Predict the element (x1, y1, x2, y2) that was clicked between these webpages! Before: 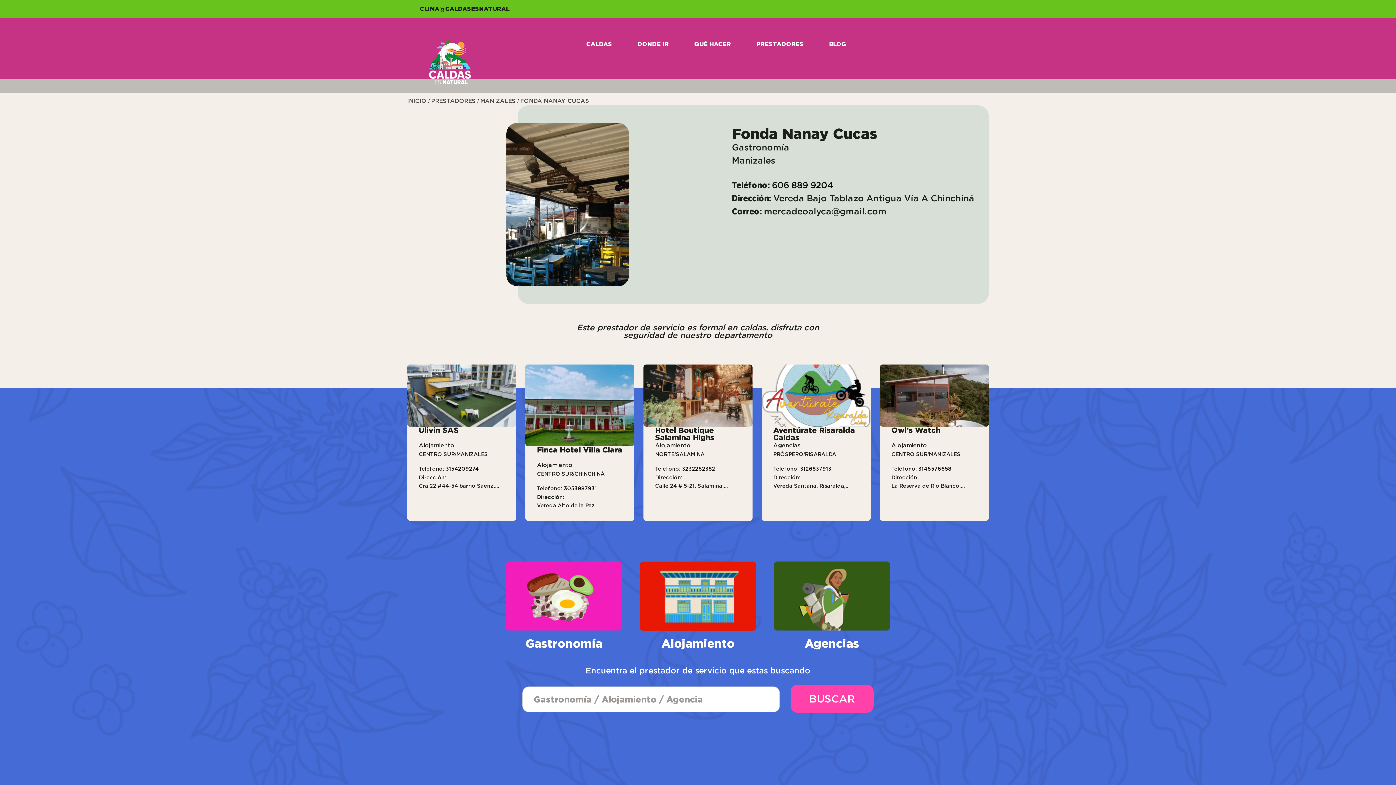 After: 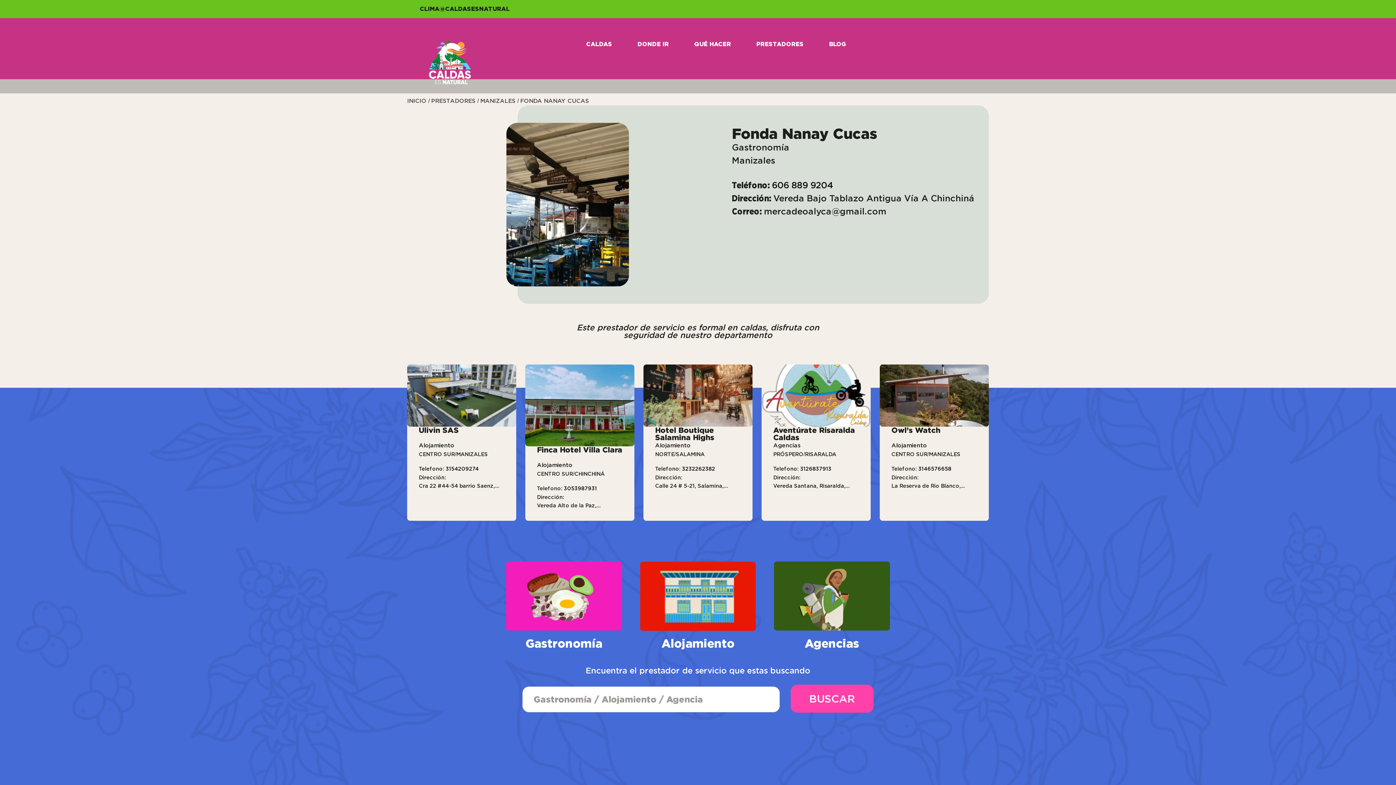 Action: bbox: (772, 178, 833, 192) label: 606 889 9204